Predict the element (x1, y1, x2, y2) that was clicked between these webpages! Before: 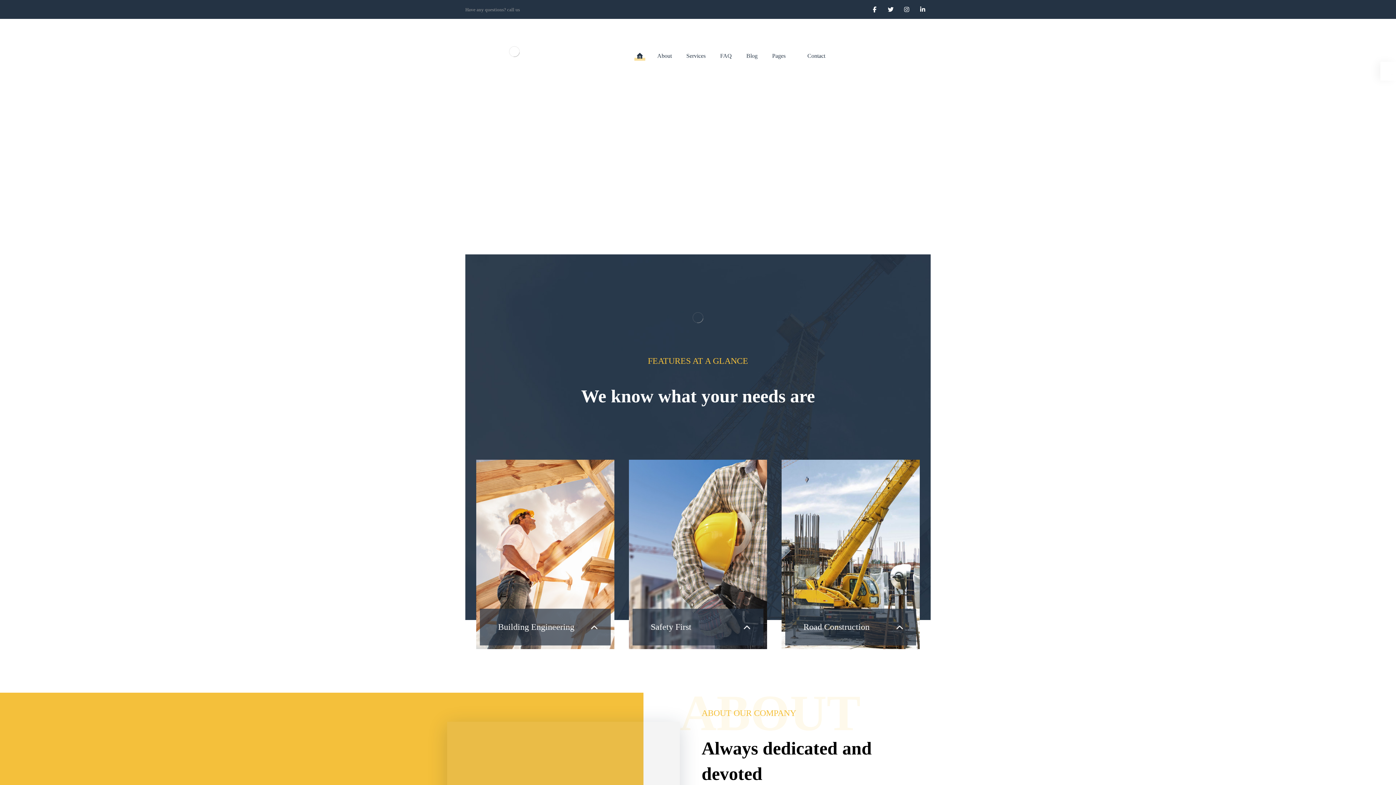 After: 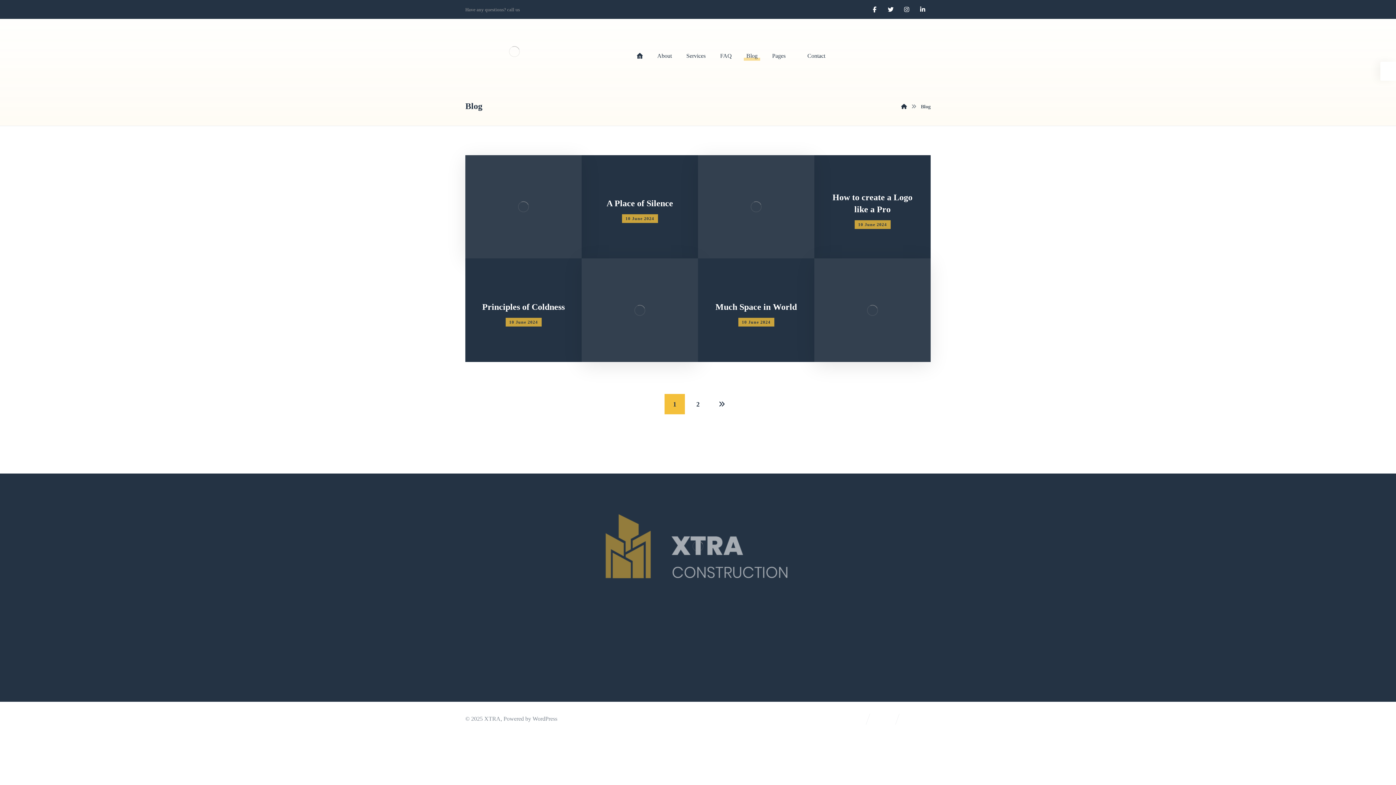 Action: bbox: (746, 48, 757, 64) label: Blog